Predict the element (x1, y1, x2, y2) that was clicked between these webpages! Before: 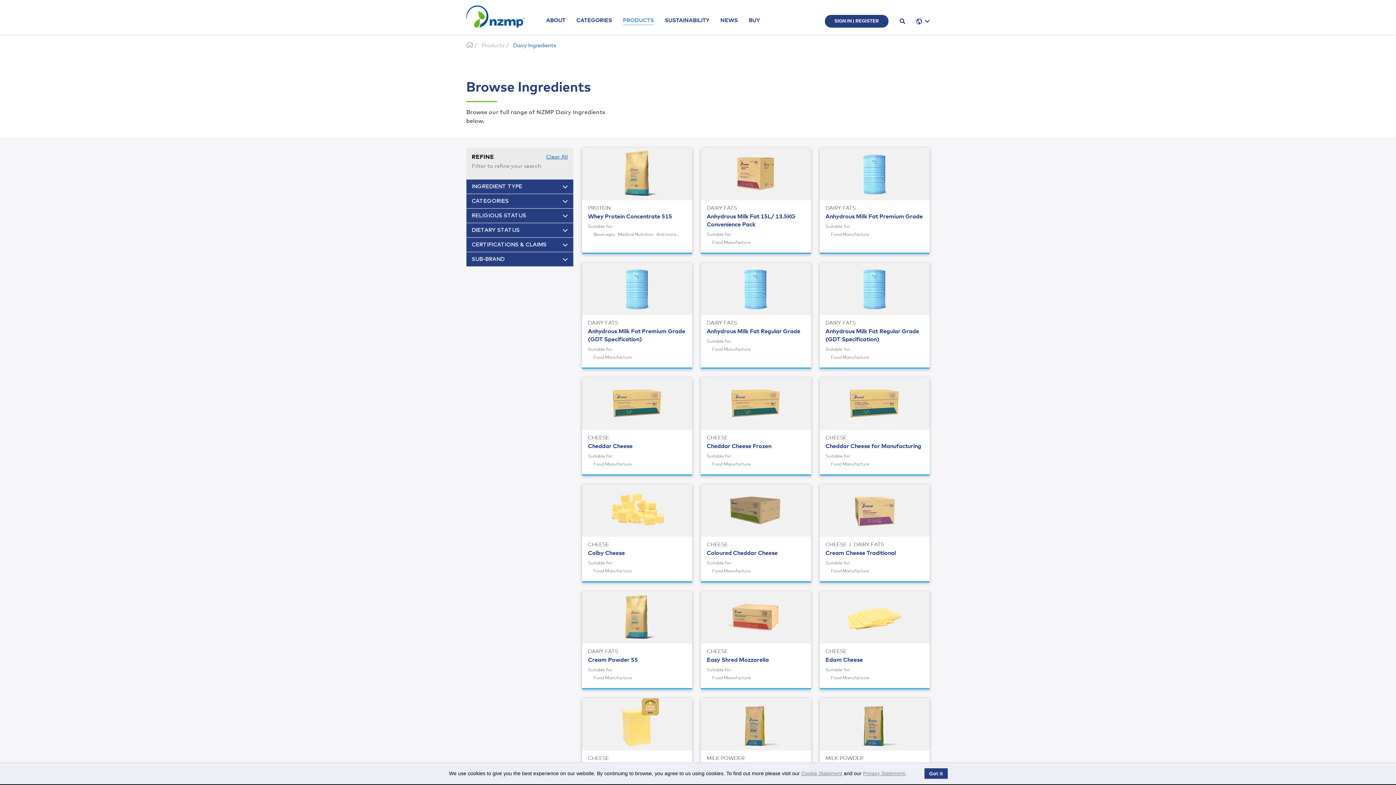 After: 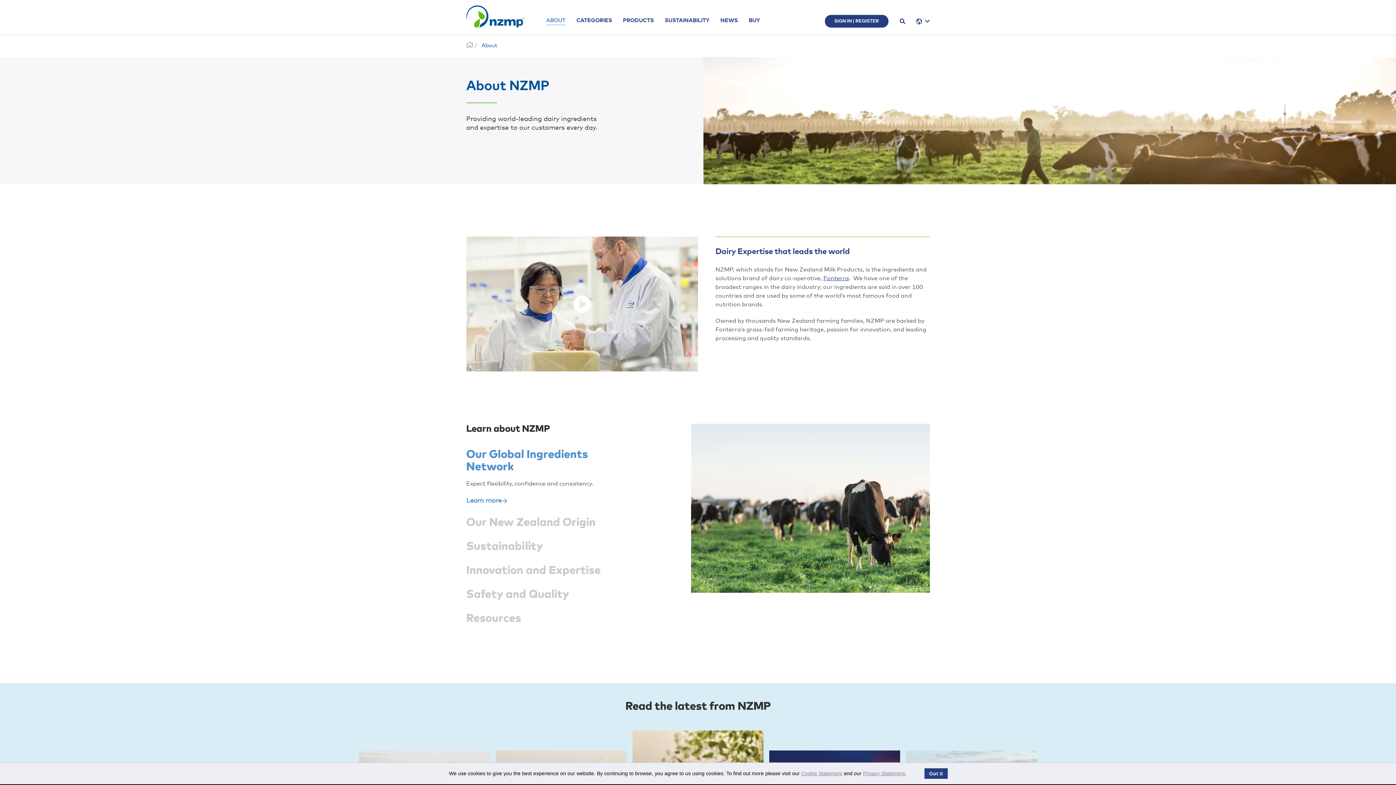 Action: label: ABOUT bbox: (546, 16, 565, 24)